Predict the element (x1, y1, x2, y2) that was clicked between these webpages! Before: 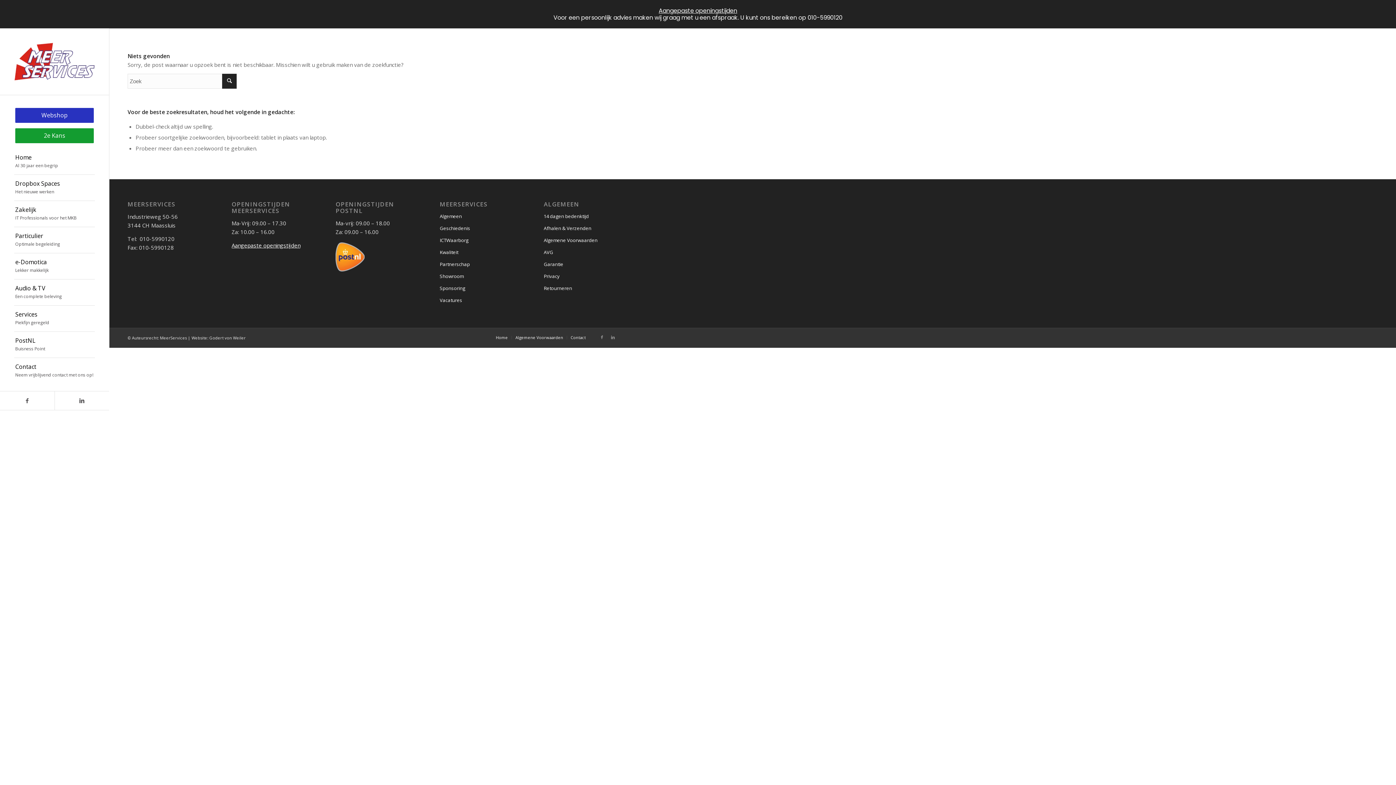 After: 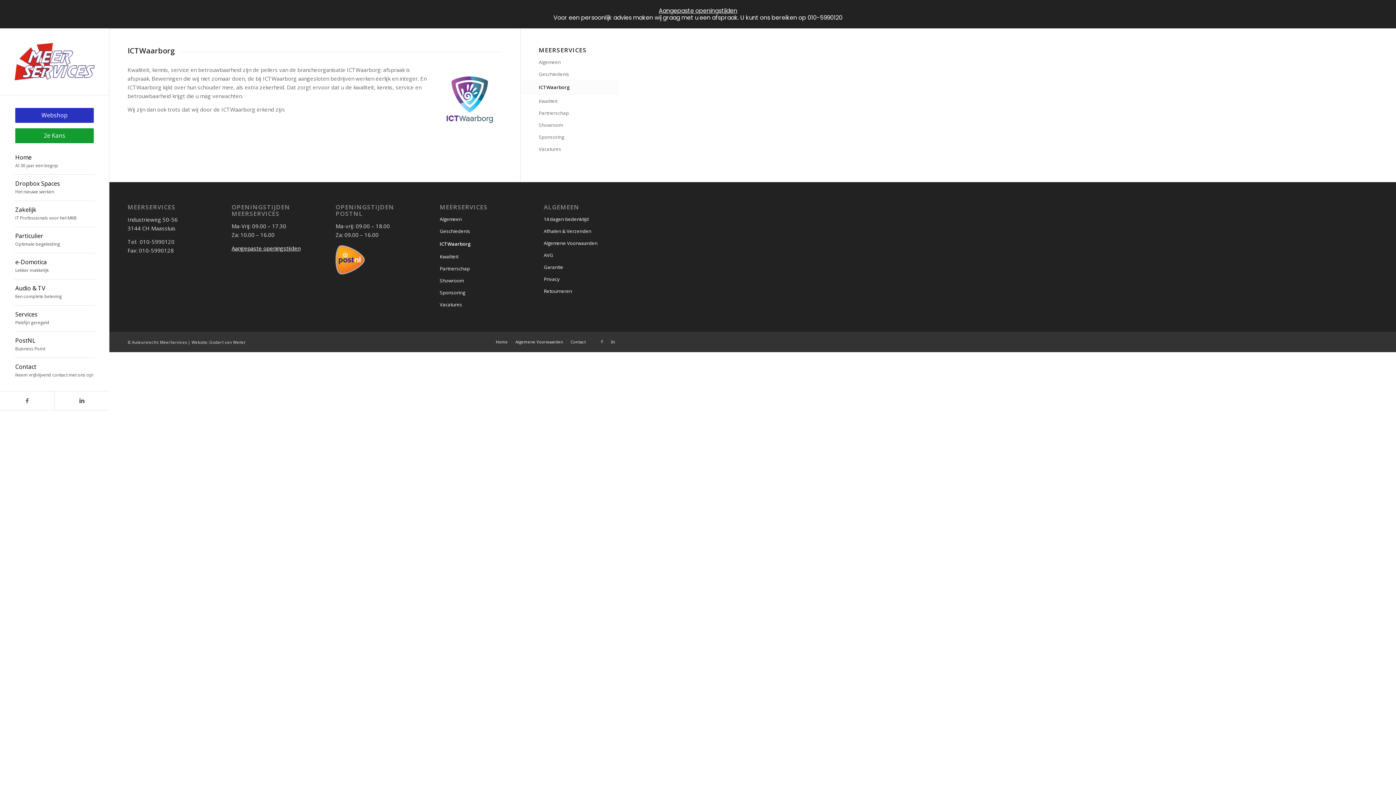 Action: bbox: (439, 234, 514, 246) label: ICTWaarborg